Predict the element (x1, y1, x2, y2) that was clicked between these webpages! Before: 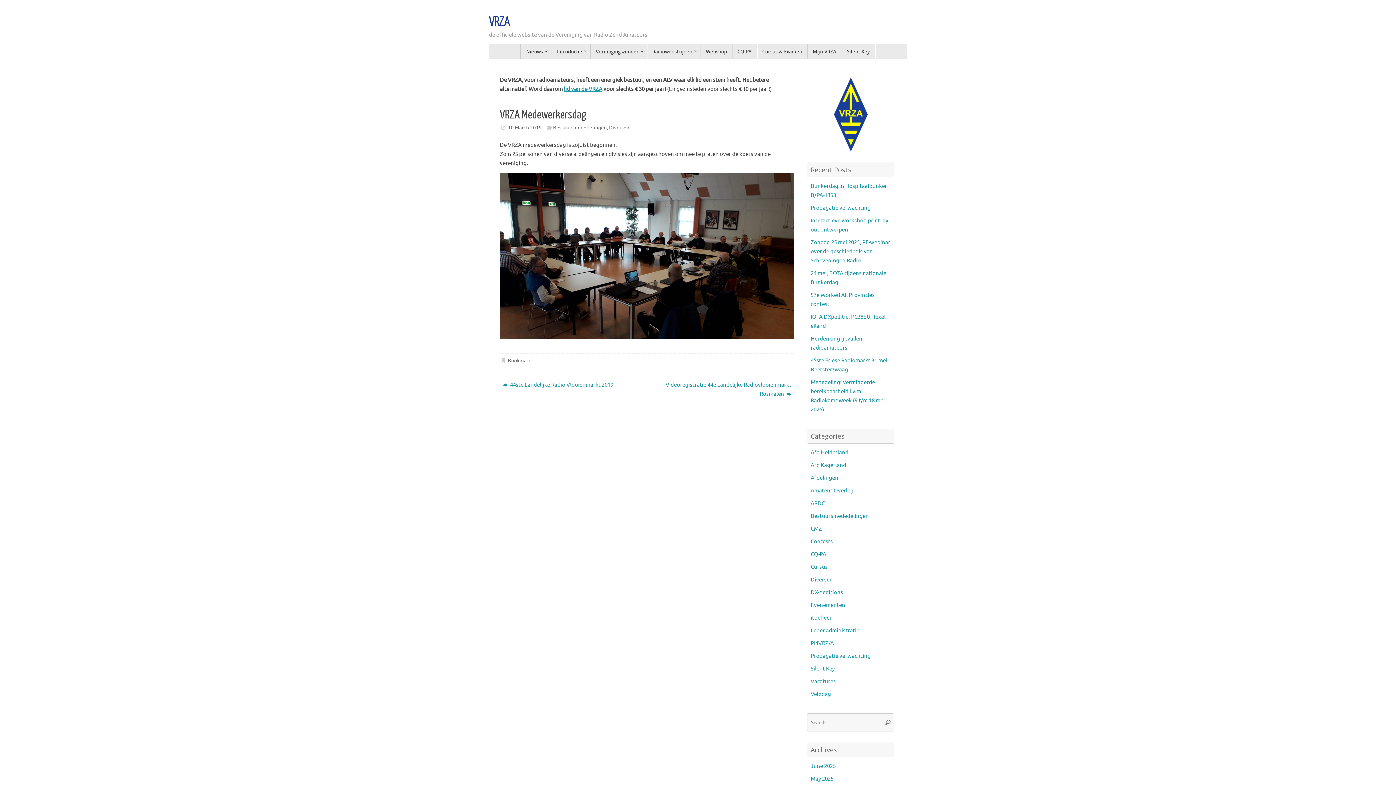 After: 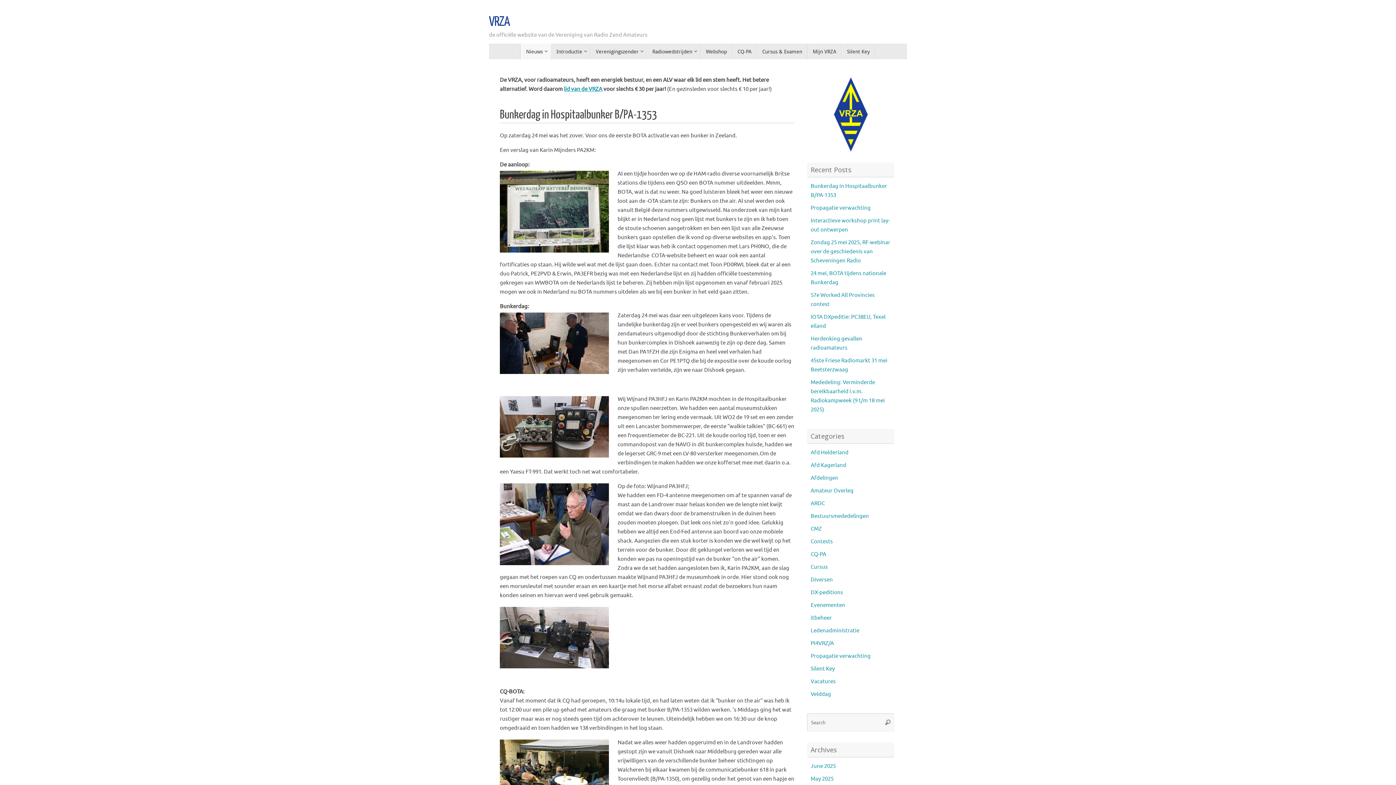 Action: bbox: (489, 14, 509, 29) label: VRZA